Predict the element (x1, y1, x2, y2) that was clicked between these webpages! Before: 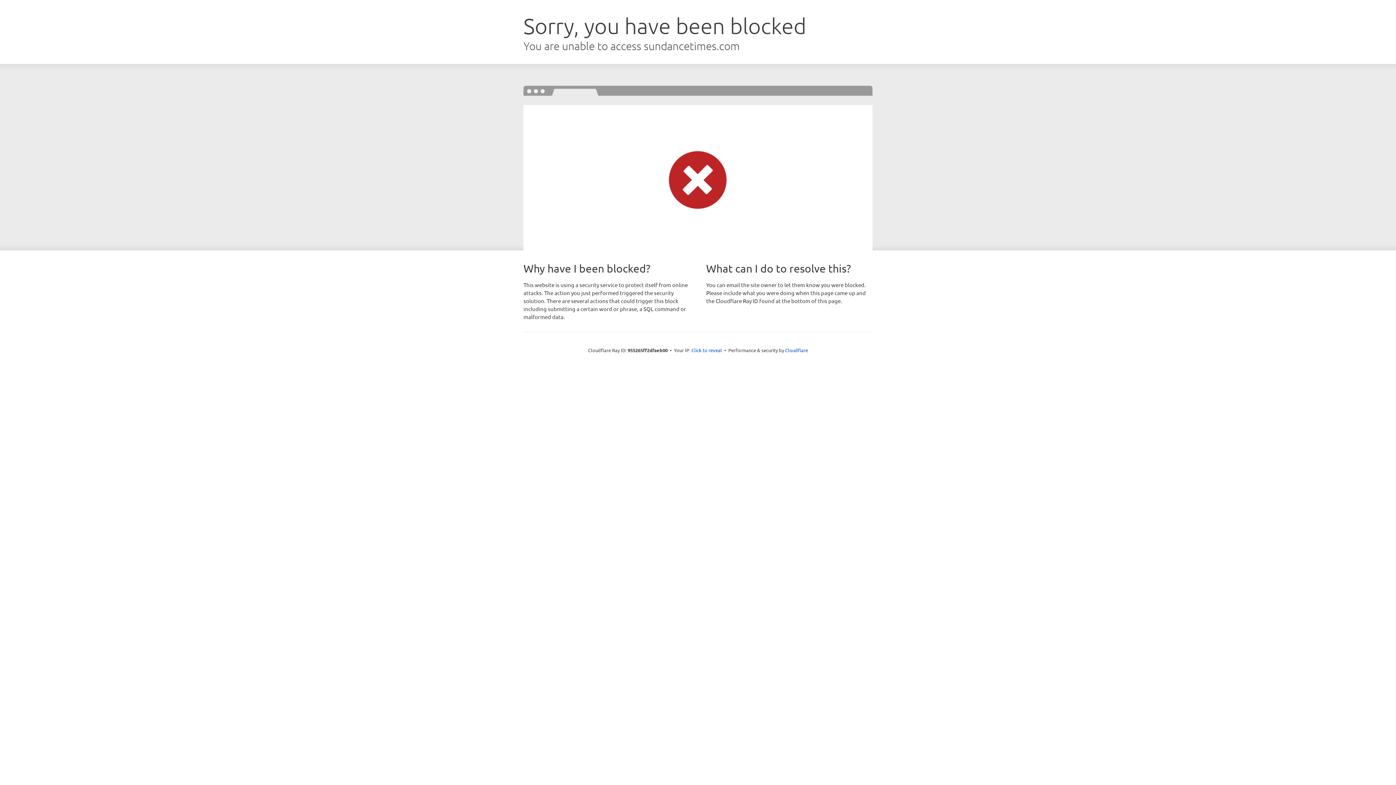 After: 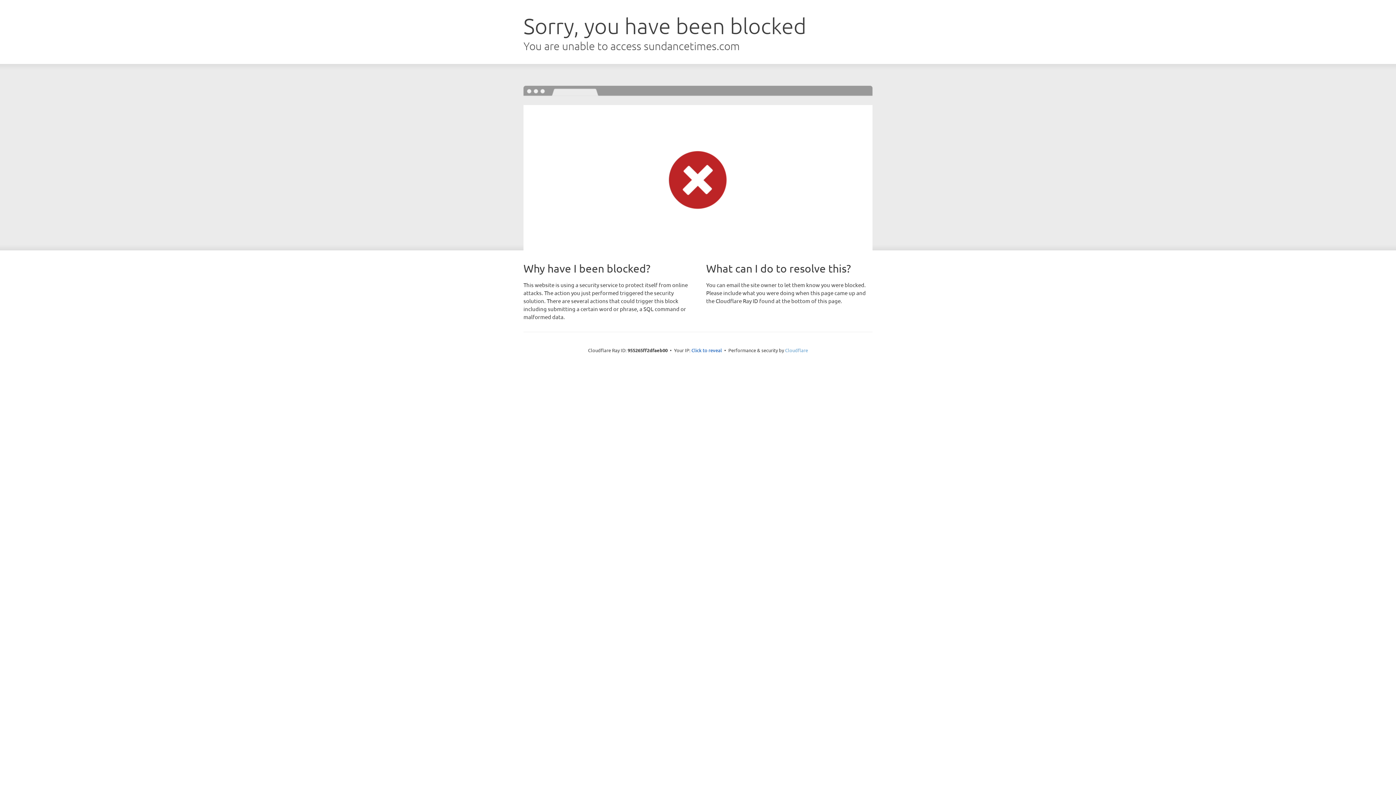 Action: bbox: (785, 347, 808, 353) label: Cloudflare